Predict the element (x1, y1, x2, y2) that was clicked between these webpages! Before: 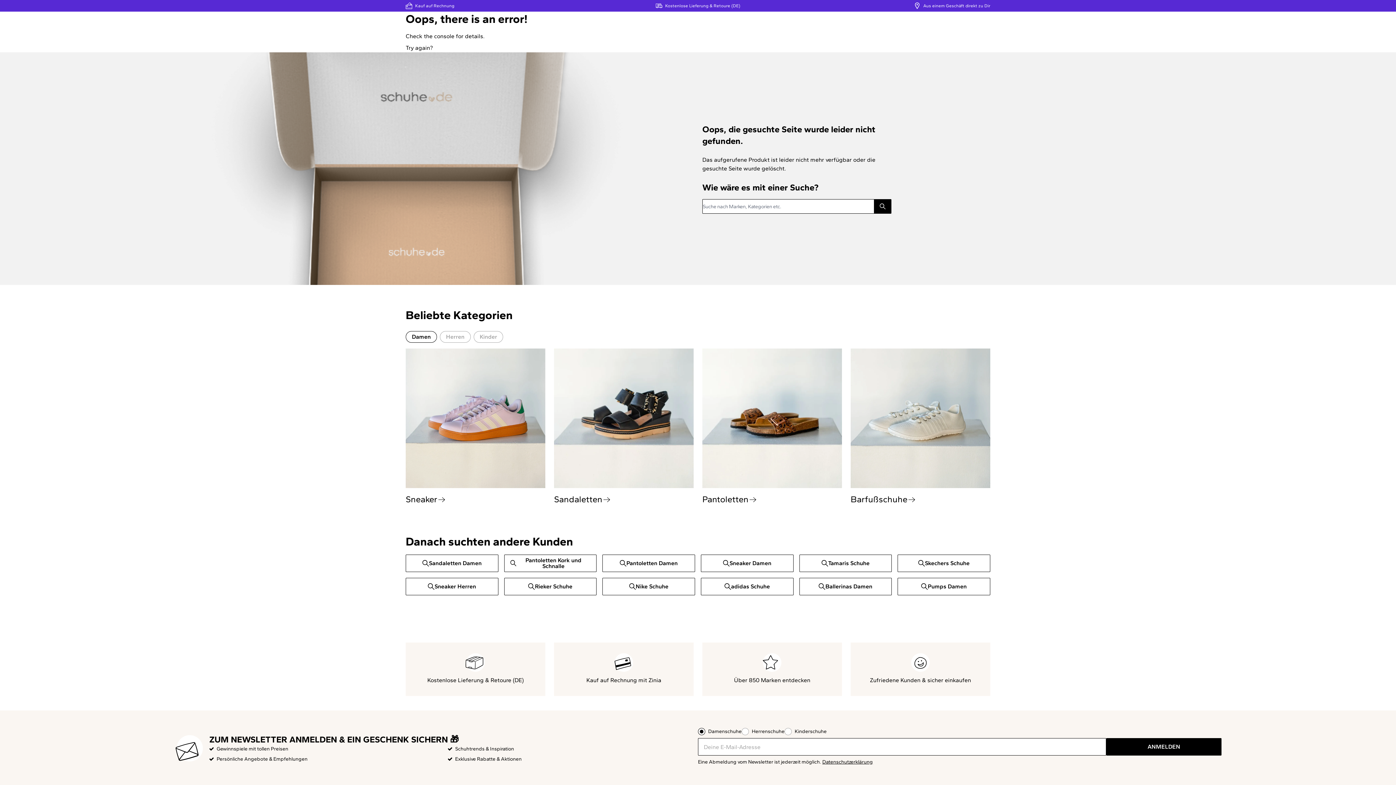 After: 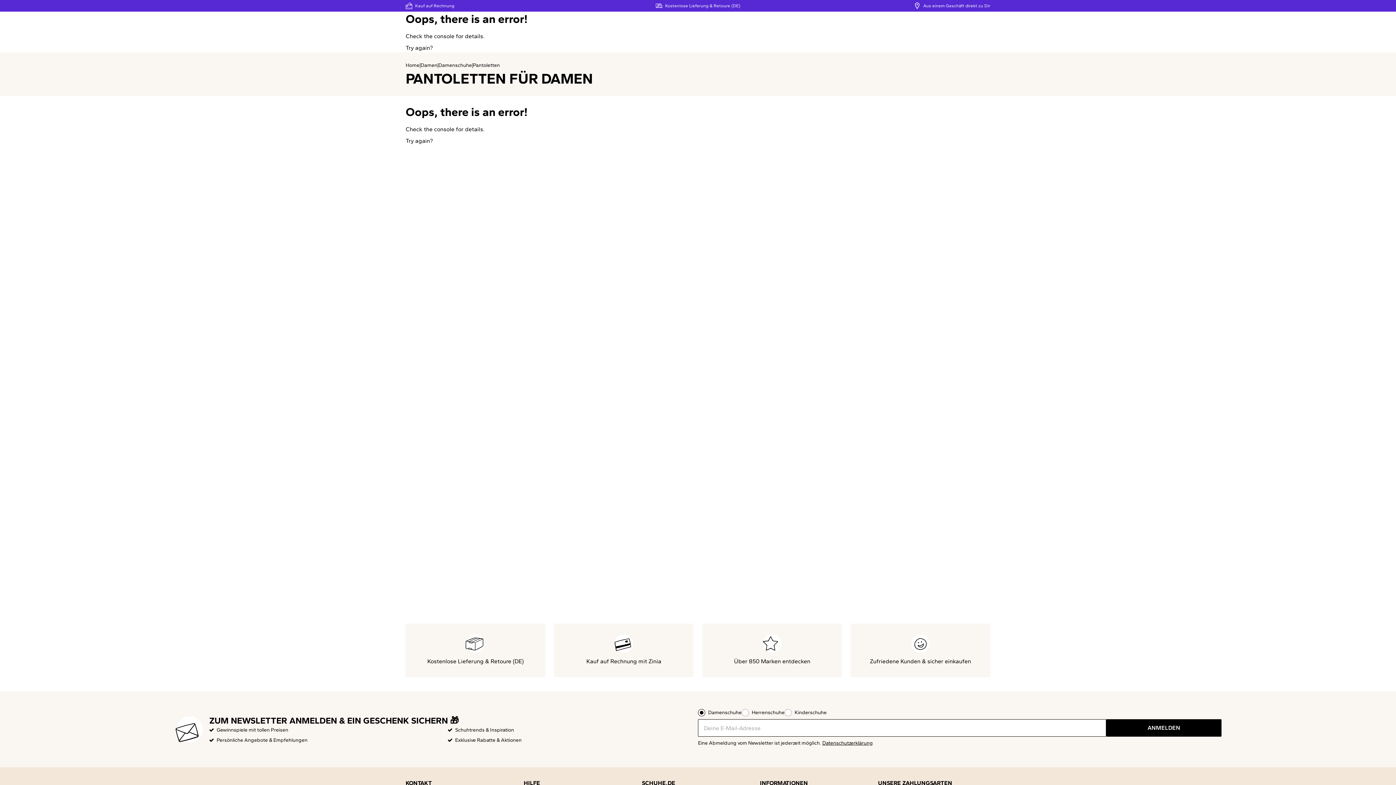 Action: bbox: (702, 348, 842, 505) label: Pantoletten